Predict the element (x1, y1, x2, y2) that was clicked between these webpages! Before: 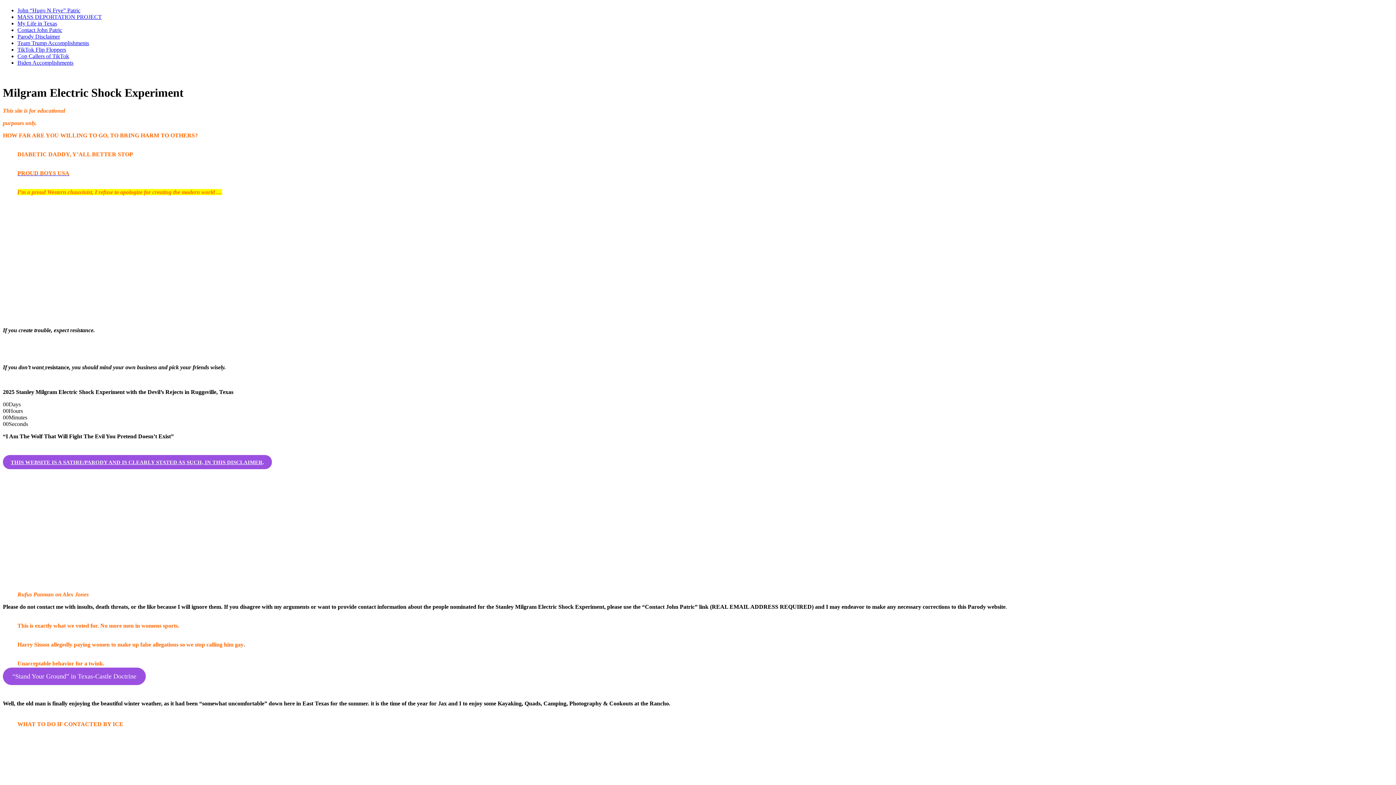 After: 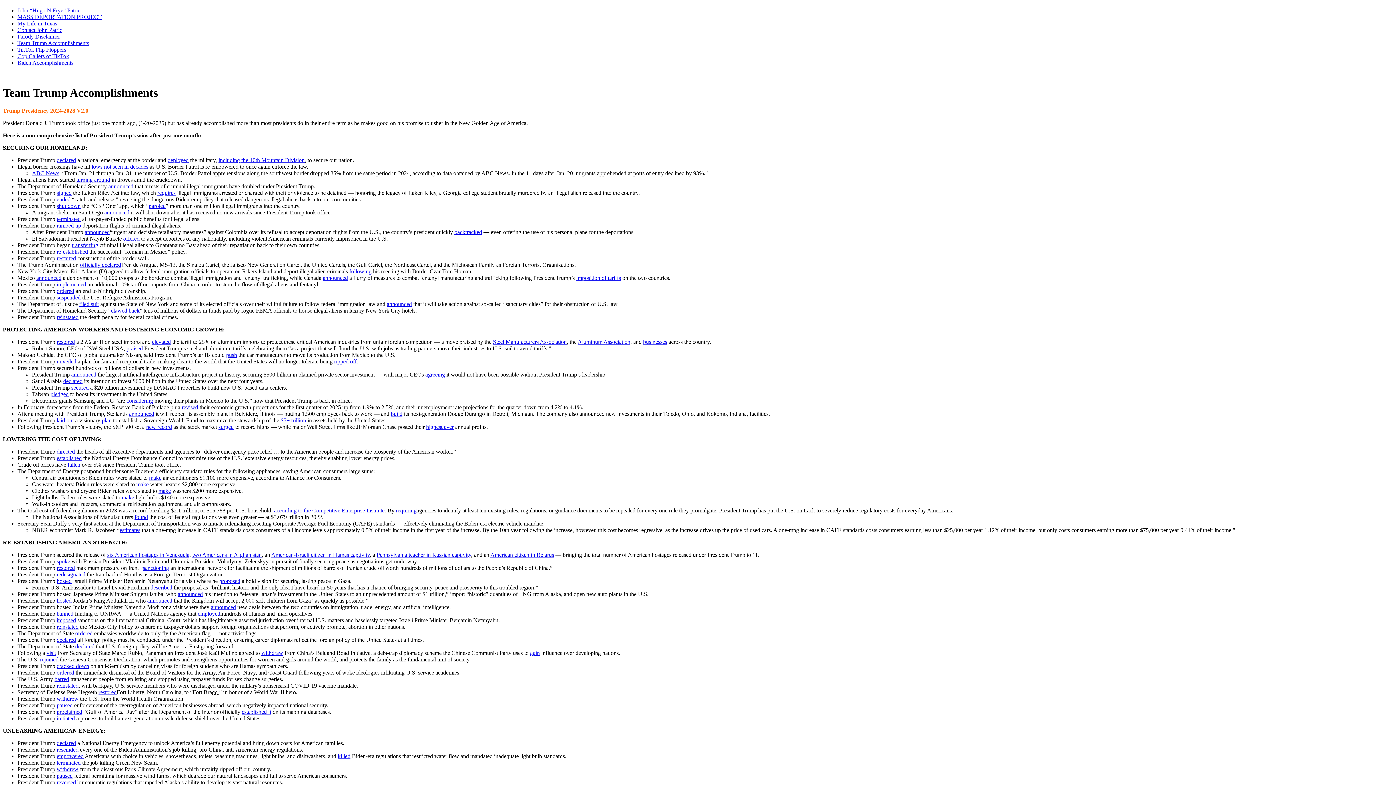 Action: bbox: (17, 39, 89, 46) label: Team Trump Accomplishments